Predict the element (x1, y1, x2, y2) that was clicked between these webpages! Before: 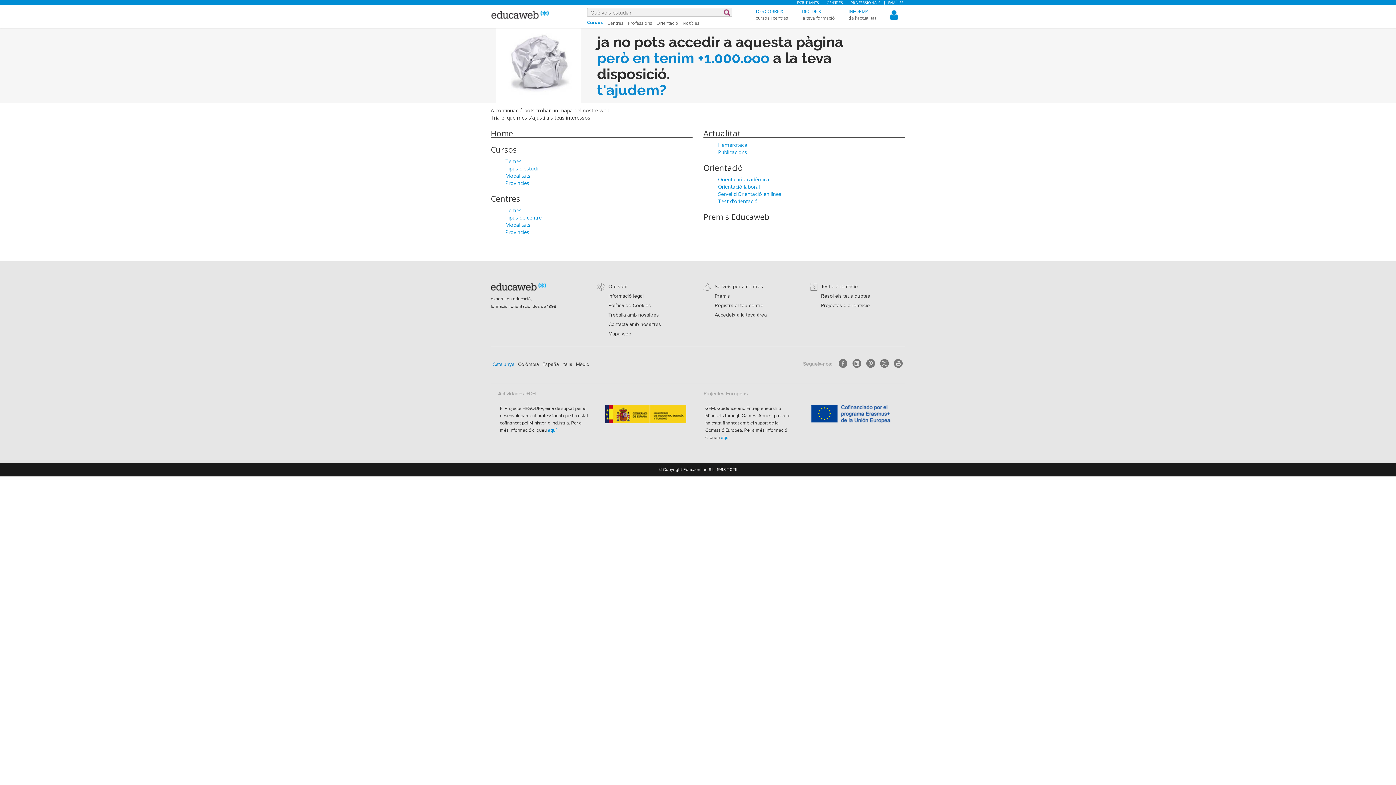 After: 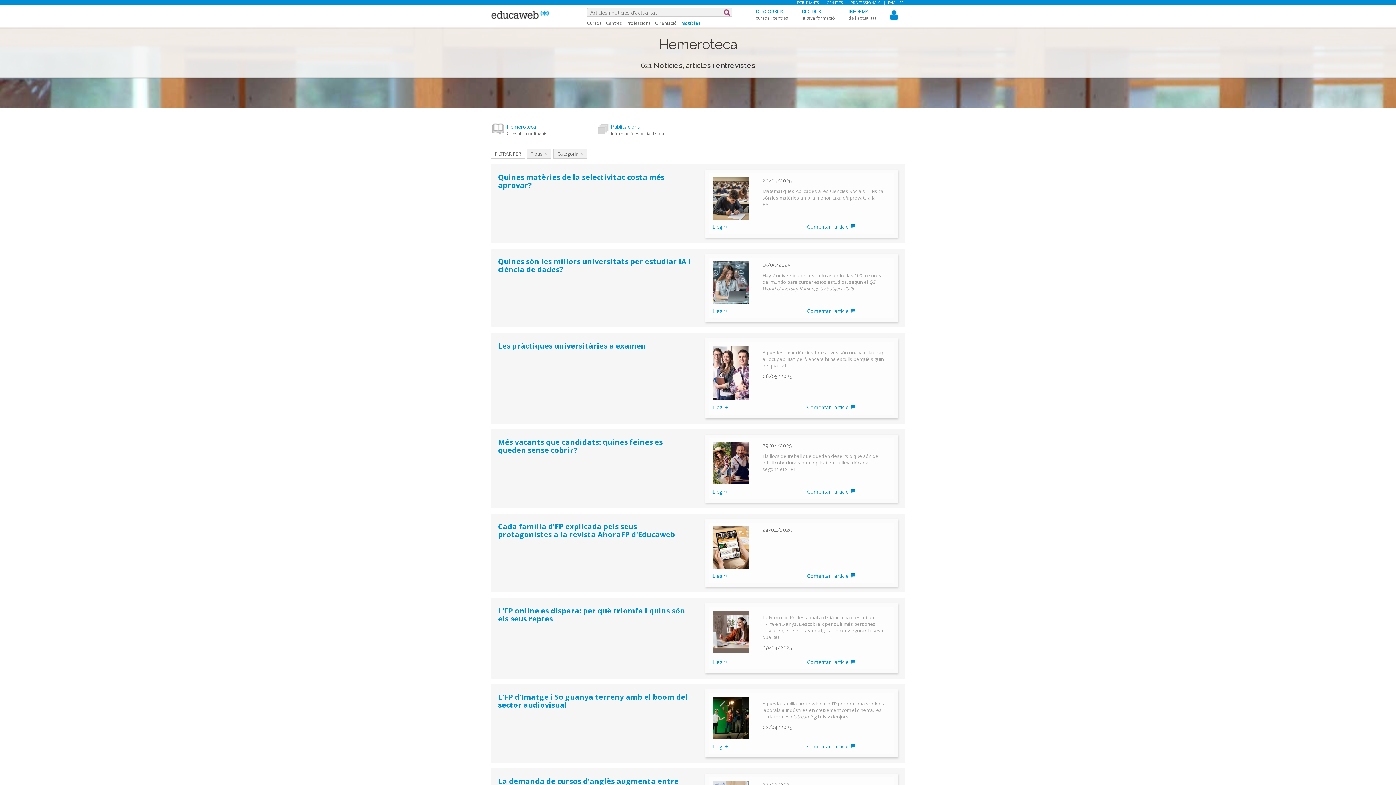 Action: label: Notícies bbox: (682, 20, 699, 26)